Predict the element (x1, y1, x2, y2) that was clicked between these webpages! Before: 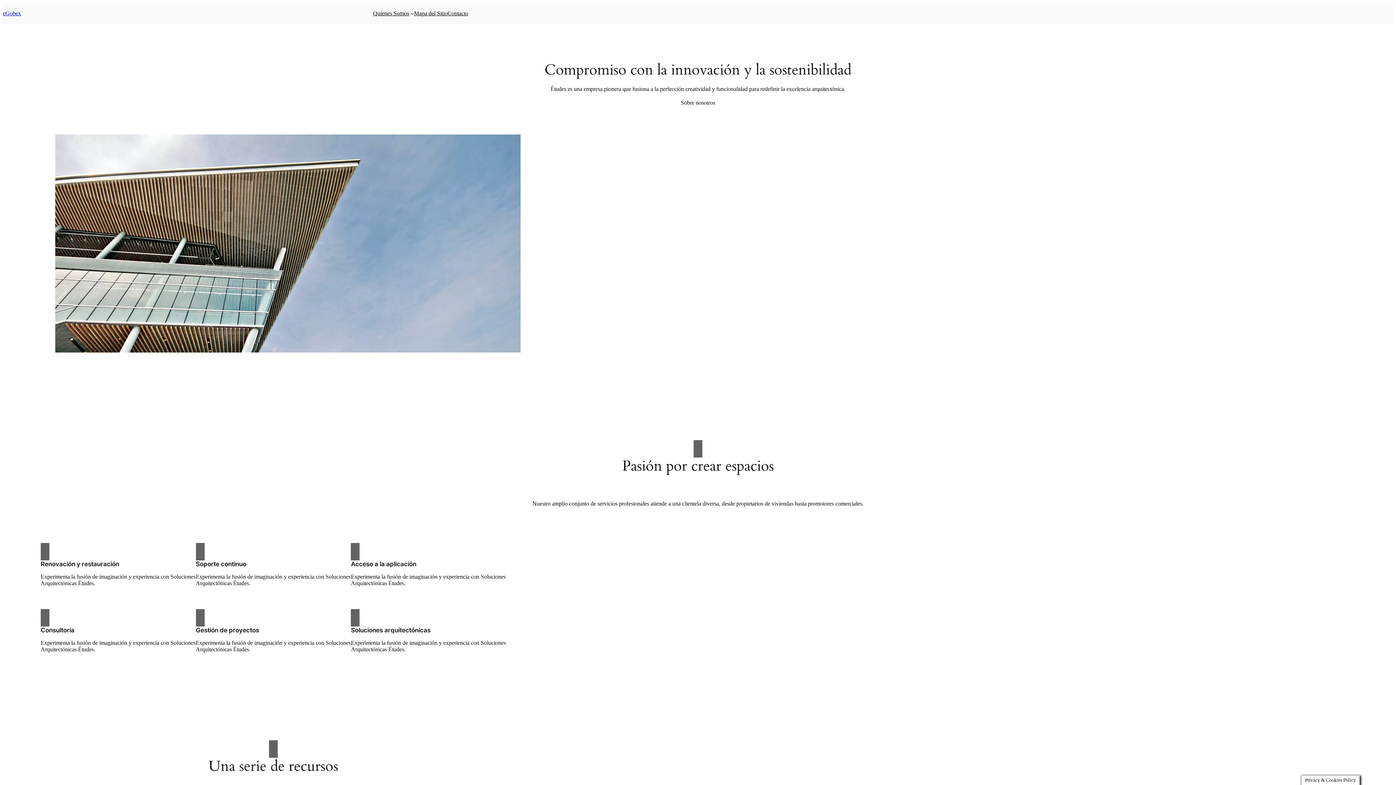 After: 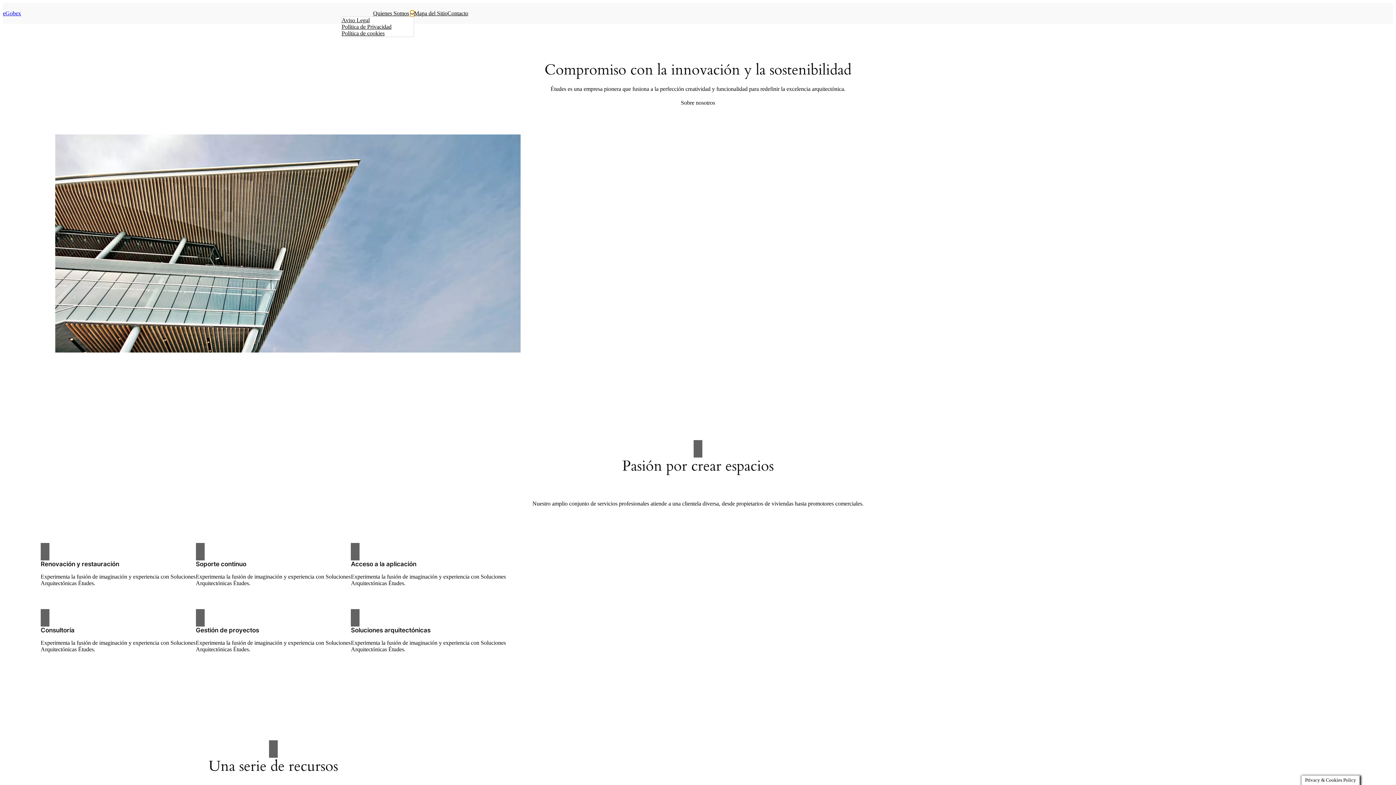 Action: label: Submenú de Quienes Somos bbox: (410, 11, 414, 15)